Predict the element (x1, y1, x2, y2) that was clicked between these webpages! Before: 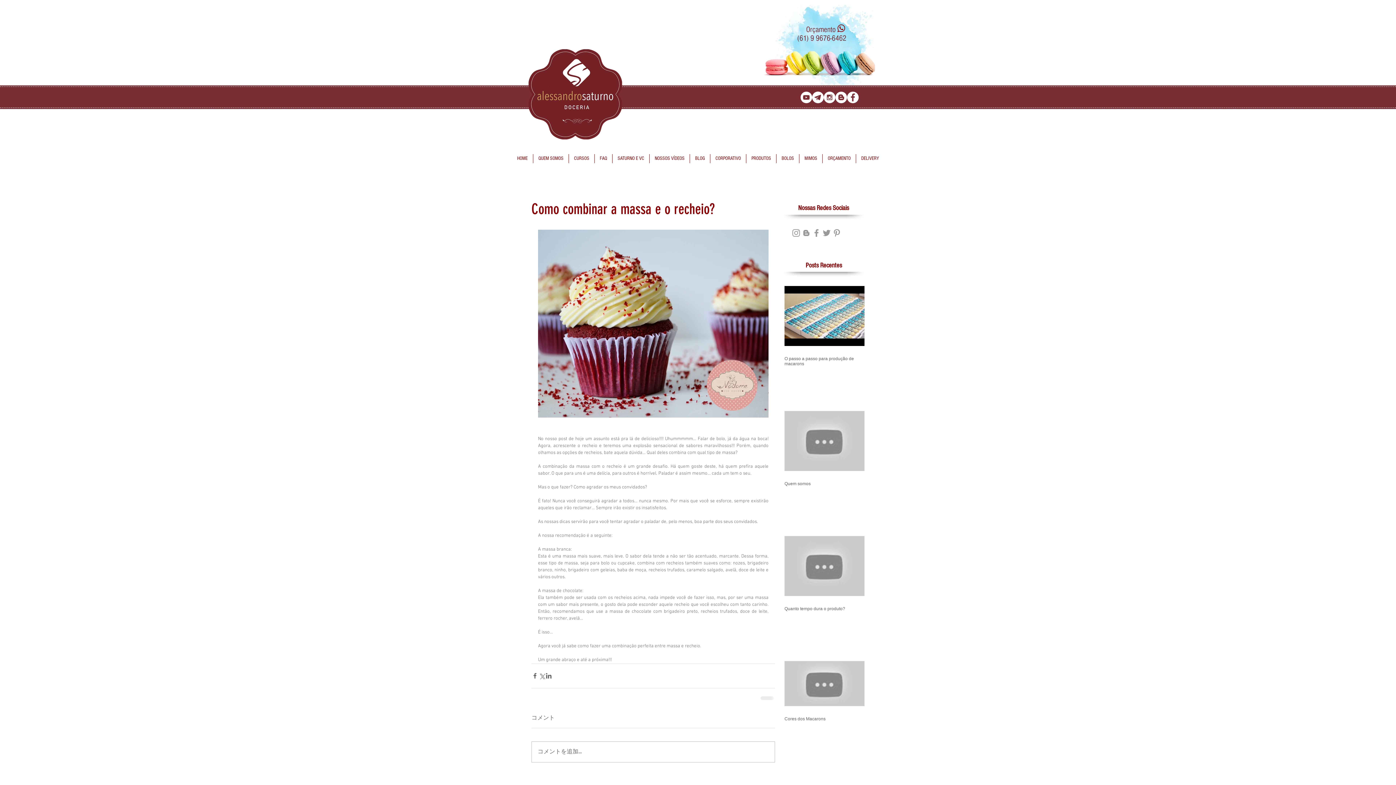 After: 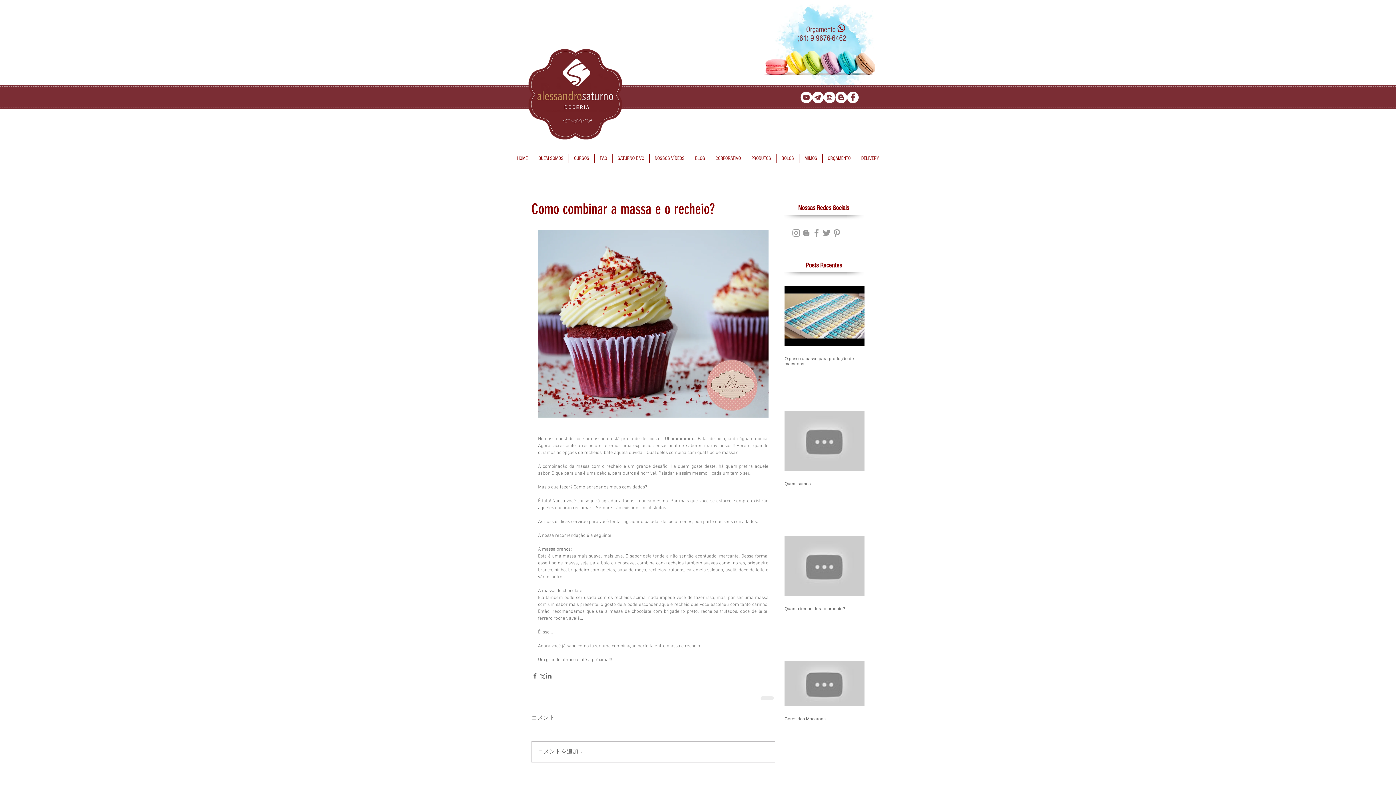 Action: bbox: (847, 91, 858, 103) label: Facebook - Círculo Branco